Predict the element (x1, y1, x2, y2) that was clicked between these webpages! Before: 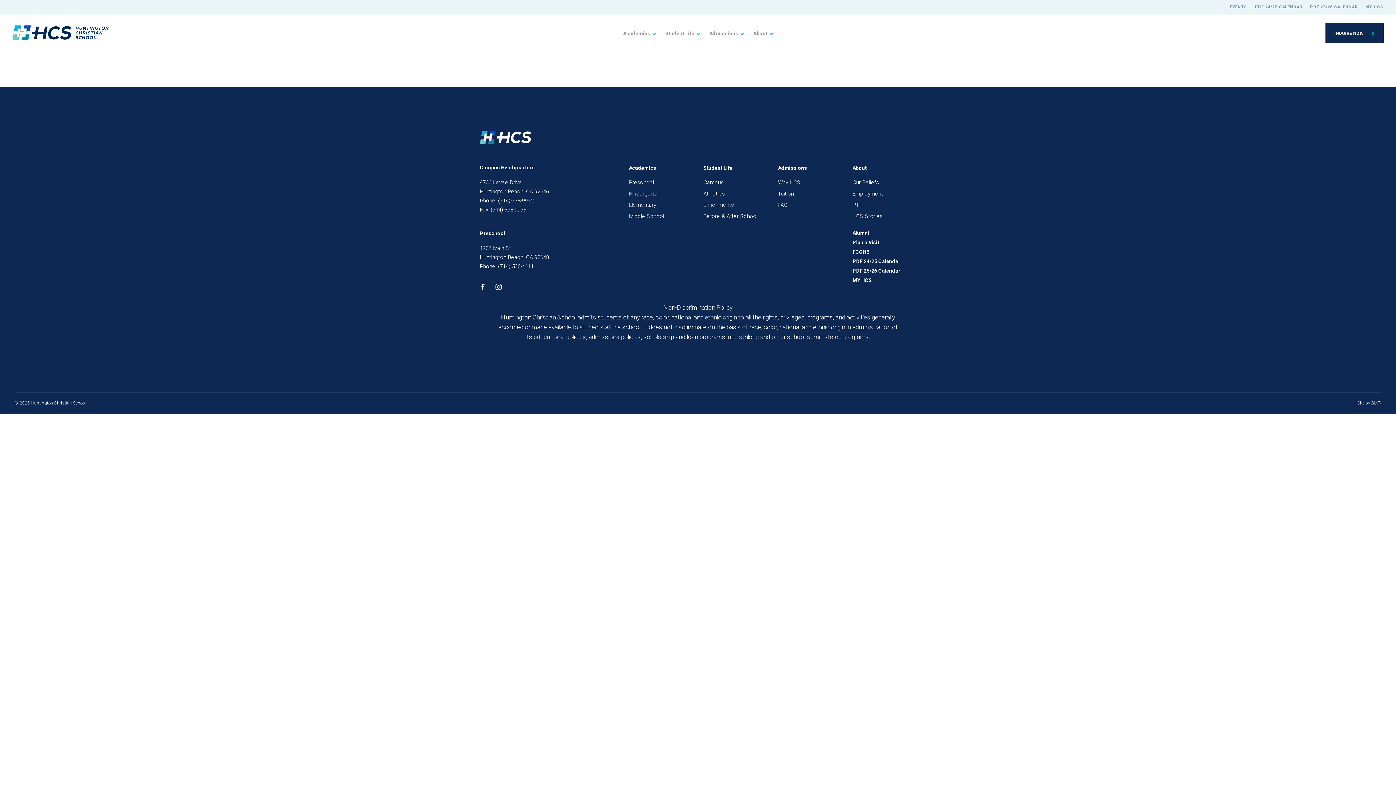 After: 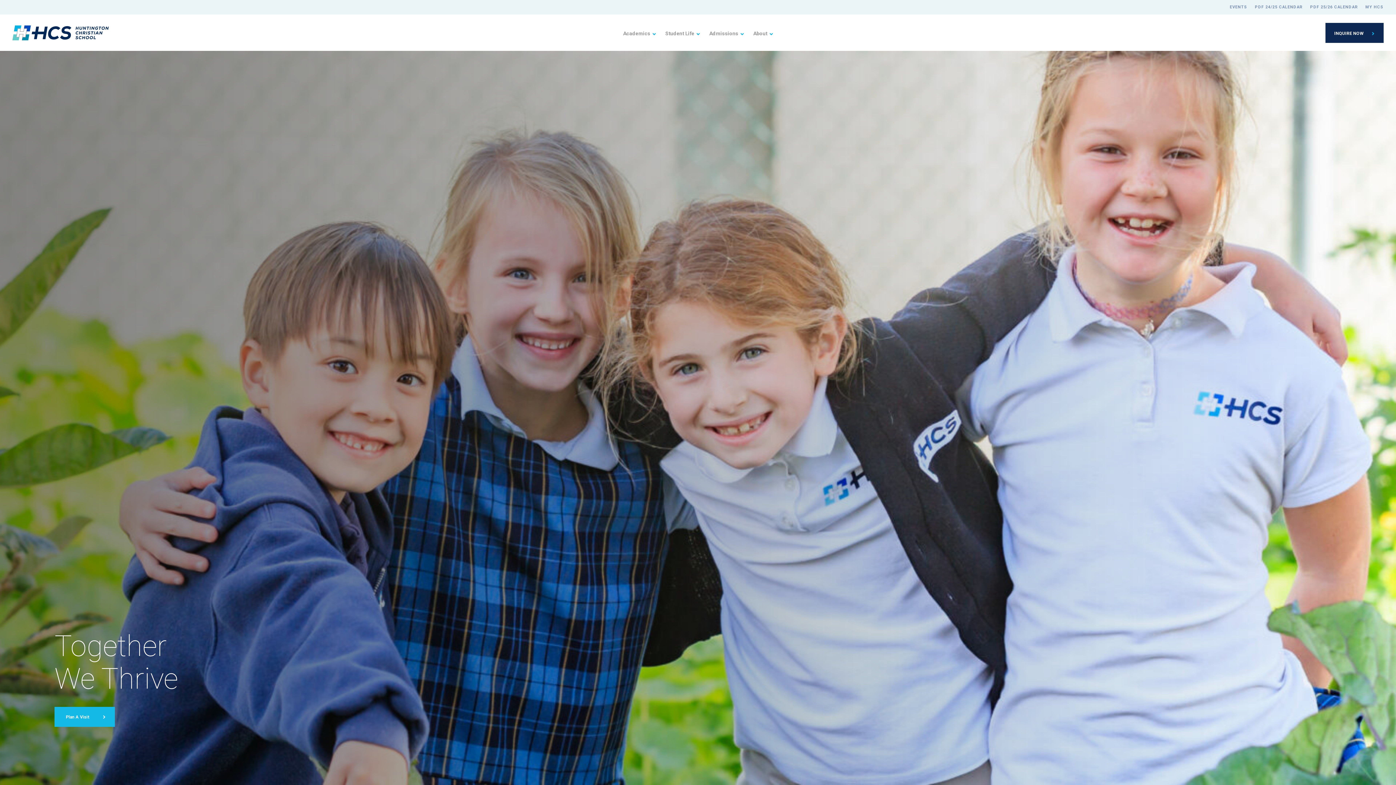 Action: bbox: (480, 130, 531, 144)